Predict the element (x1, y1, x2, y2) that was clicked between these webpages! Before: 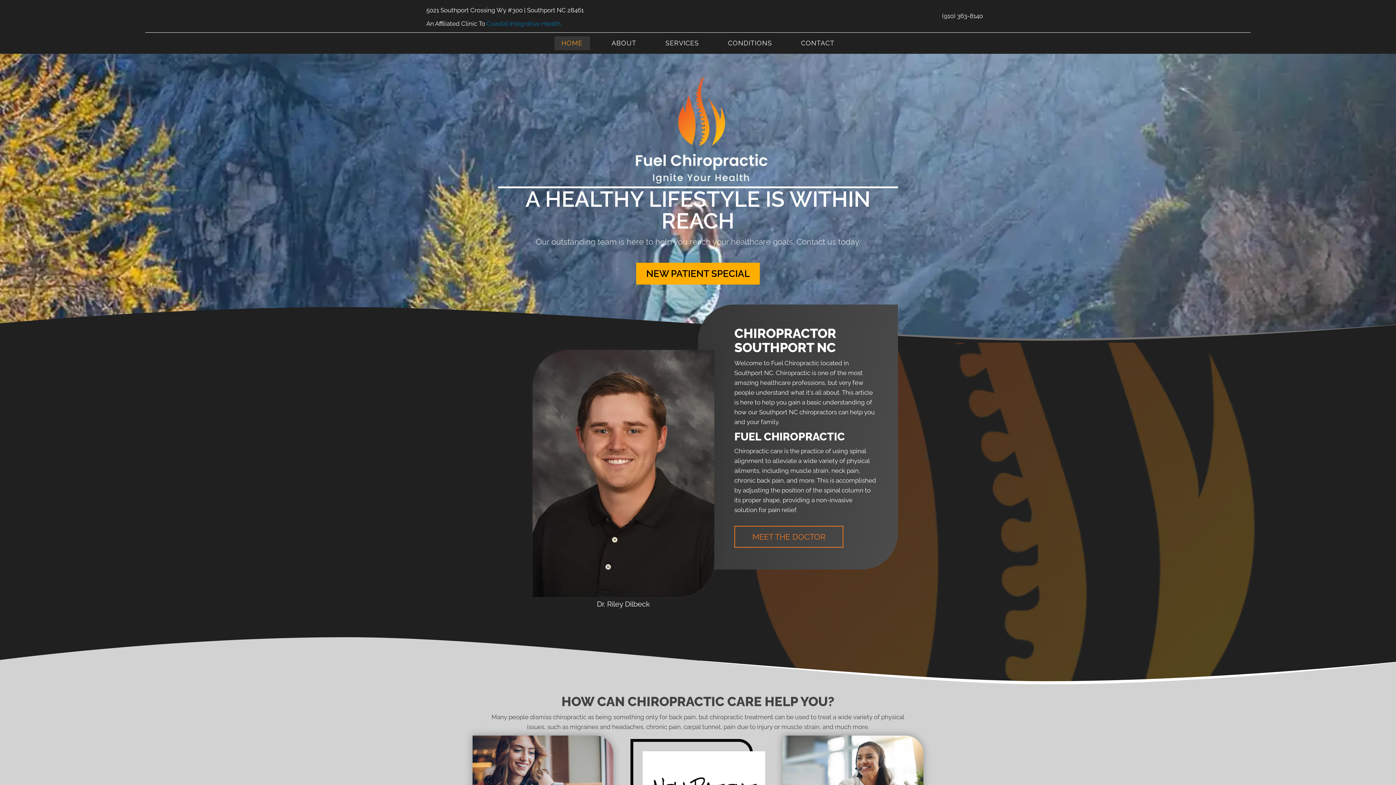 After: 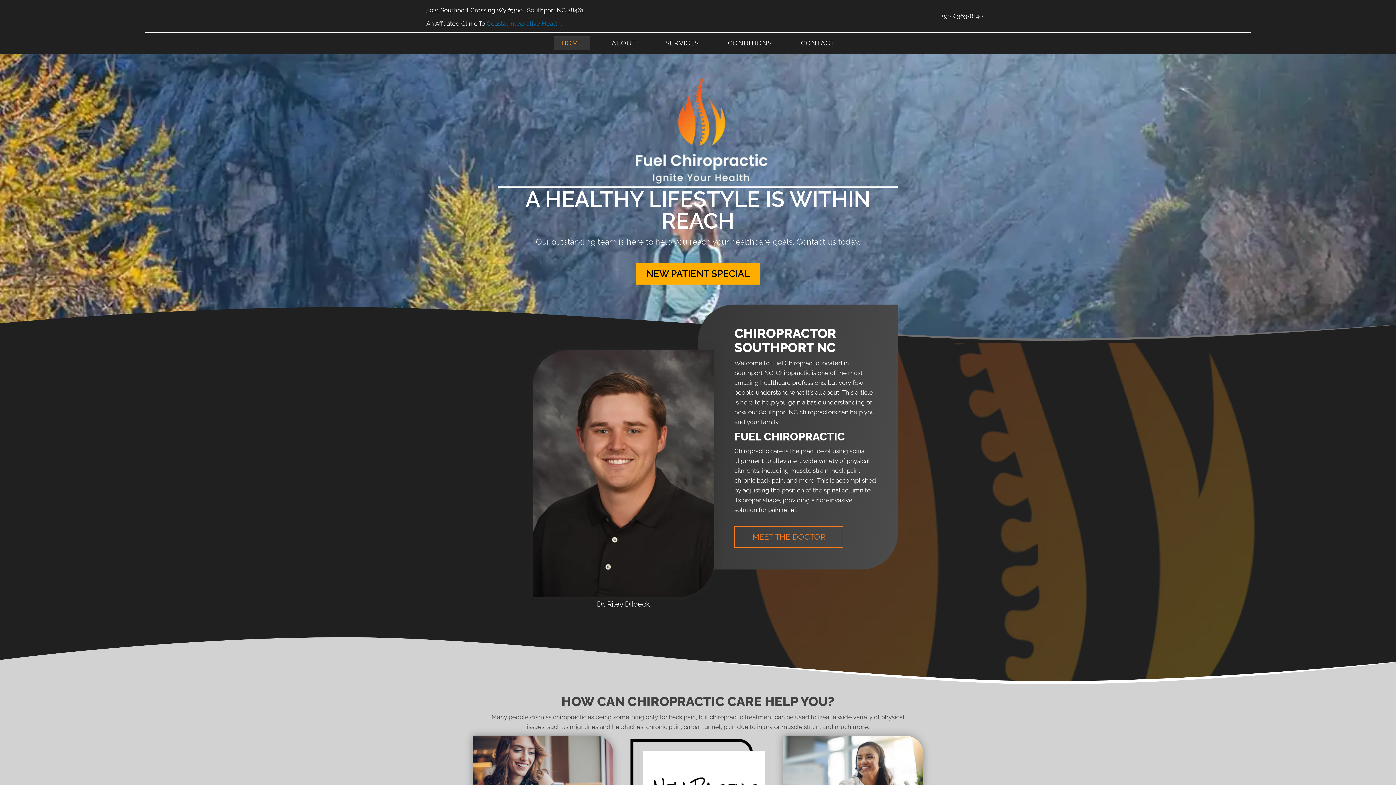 Action: bbox: (554, 36, 590, 50) label: HOME